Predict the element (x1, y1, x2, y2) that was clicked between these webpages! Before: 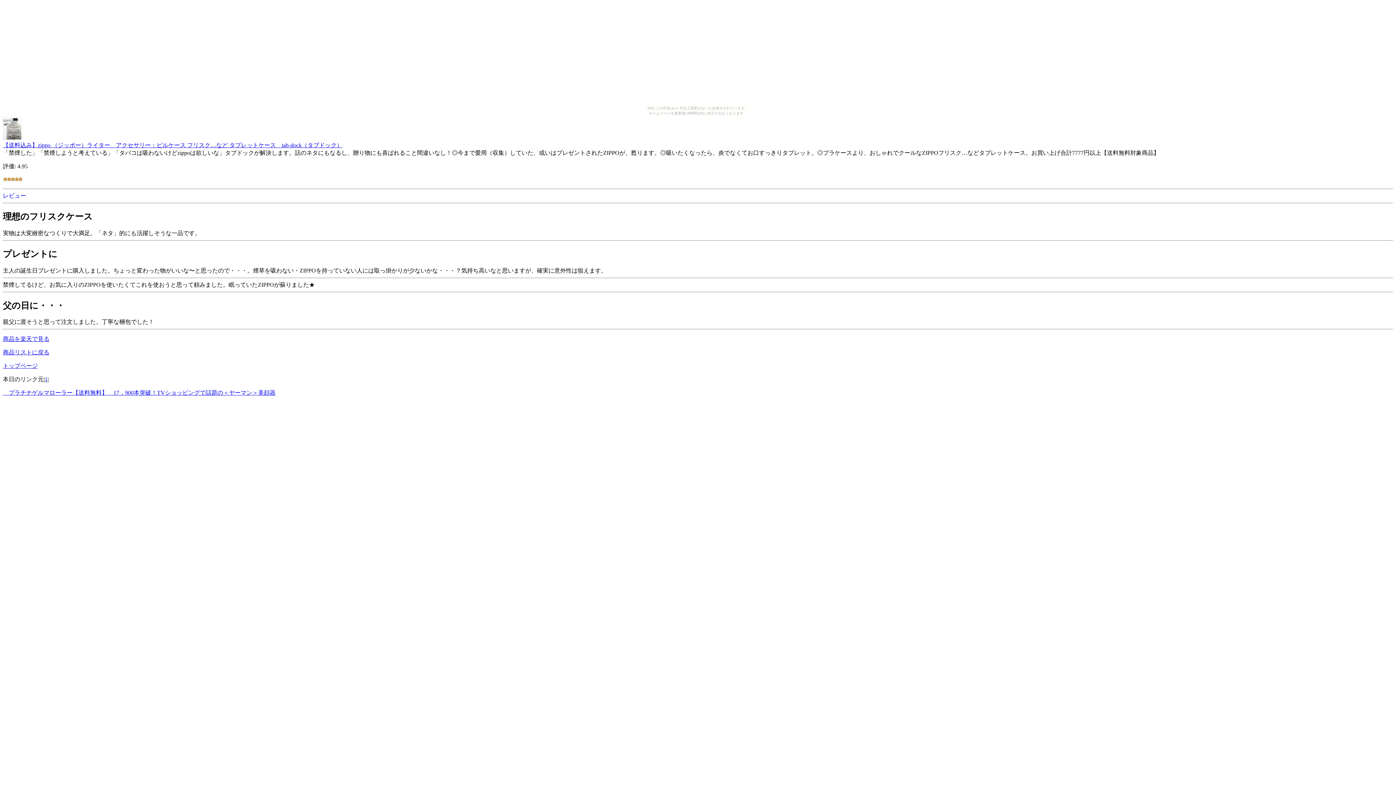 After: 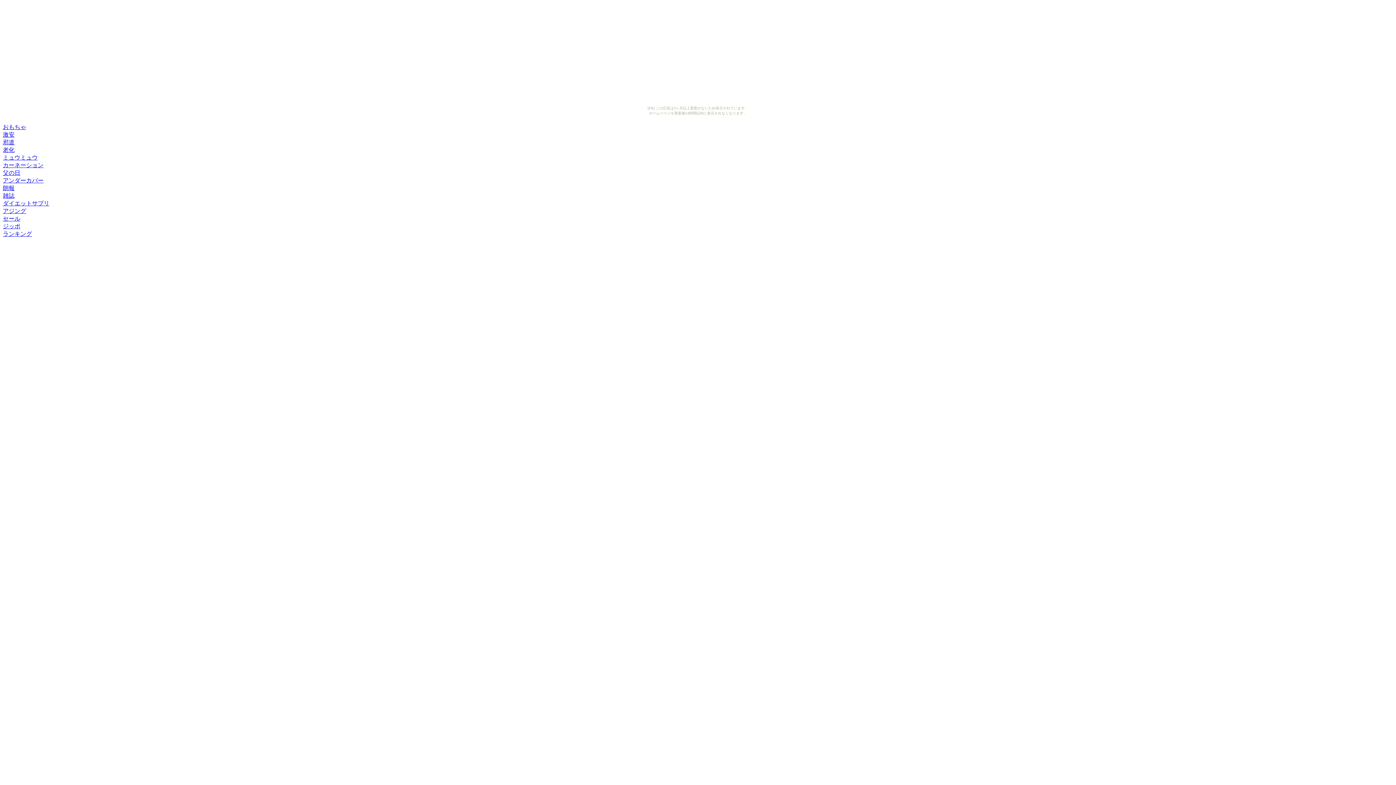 Action: bbox: (2, 363, 37, 369) label: トップページ